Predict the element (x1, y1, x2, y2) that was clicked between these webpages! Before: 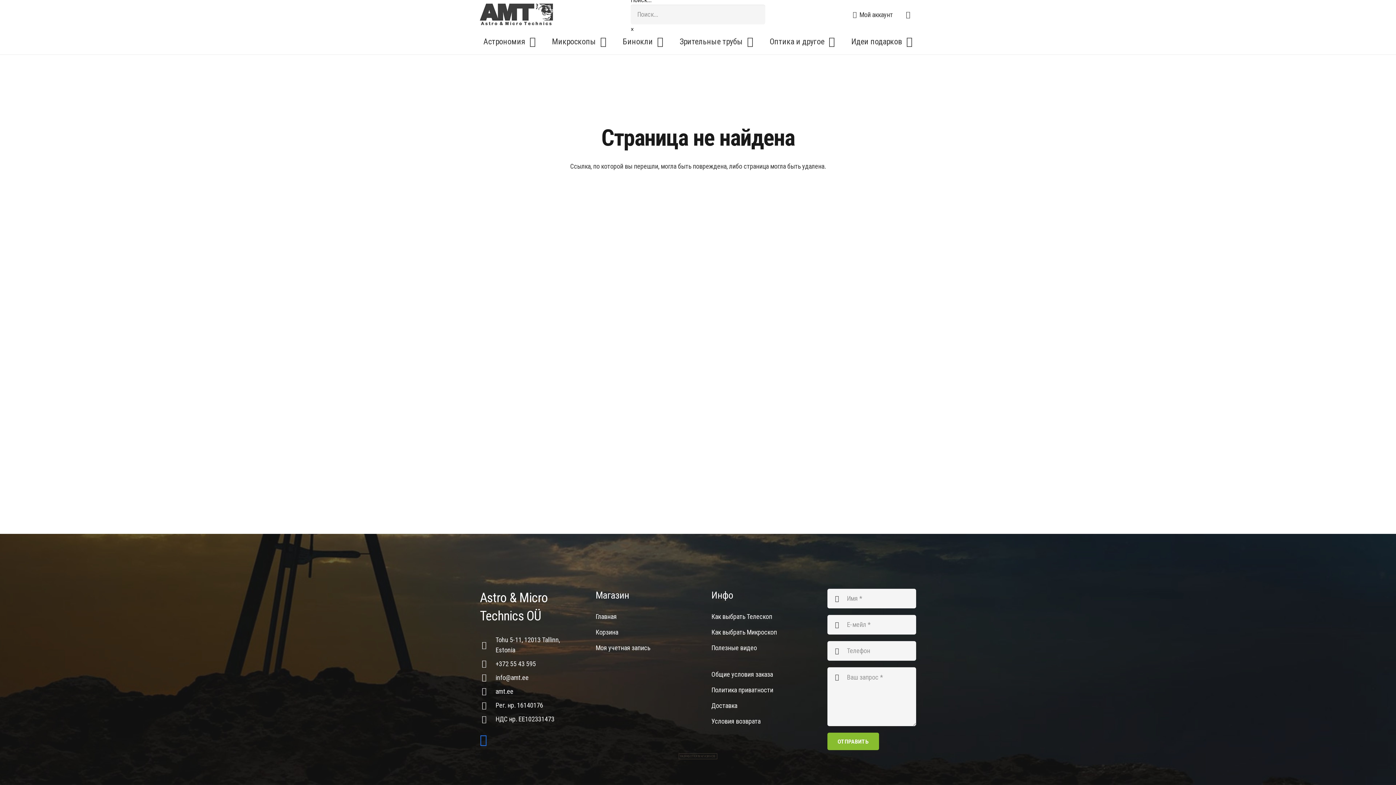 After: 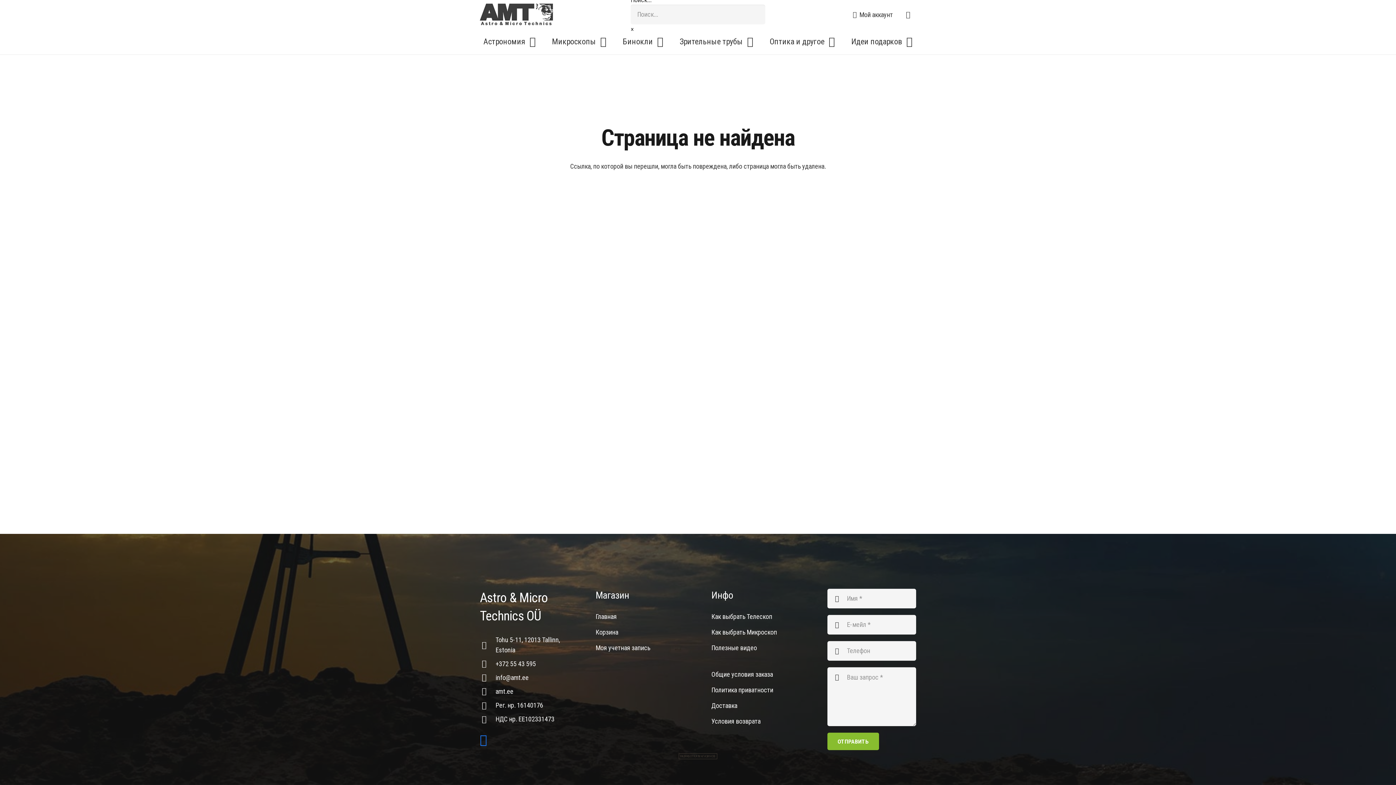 Action: bbox: (495, 674, 528, 681) label: info@amt.ee